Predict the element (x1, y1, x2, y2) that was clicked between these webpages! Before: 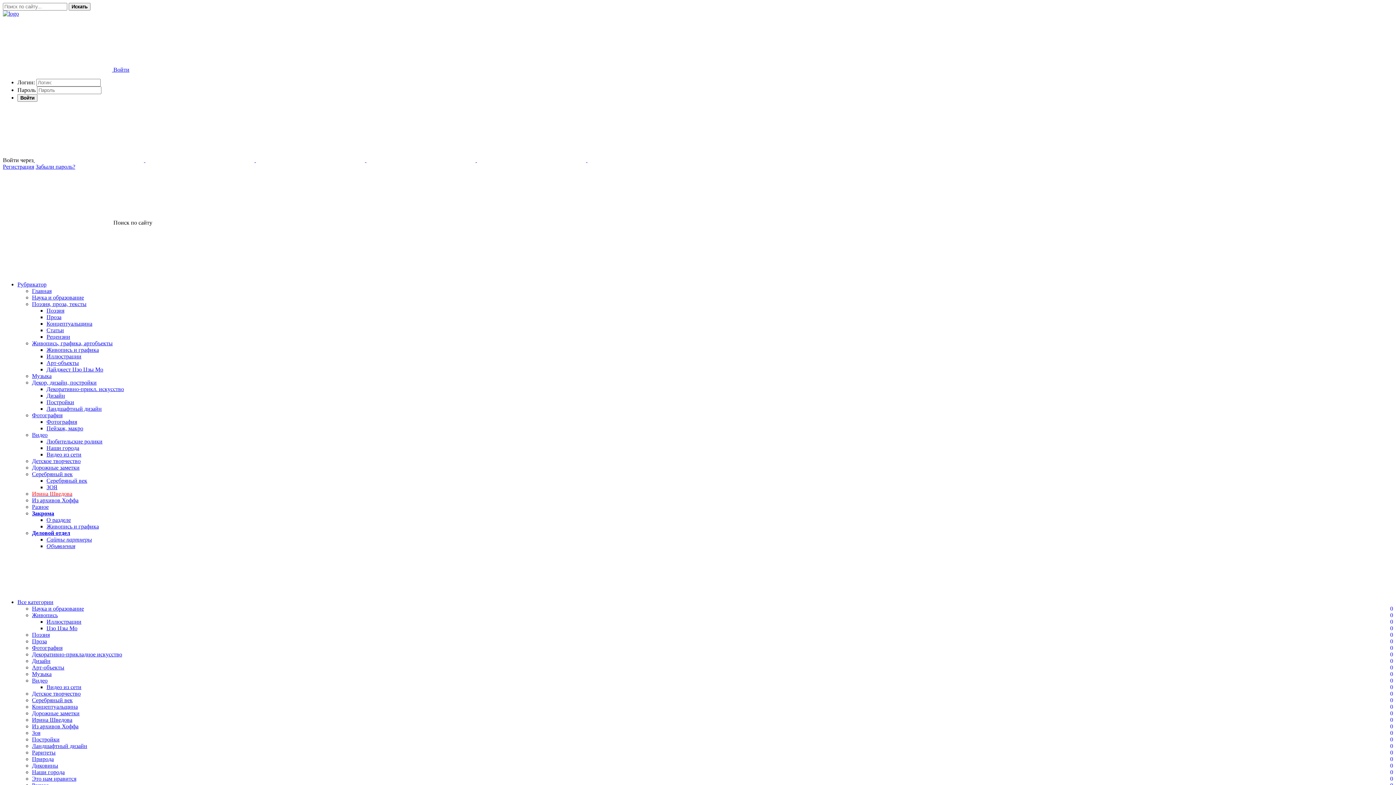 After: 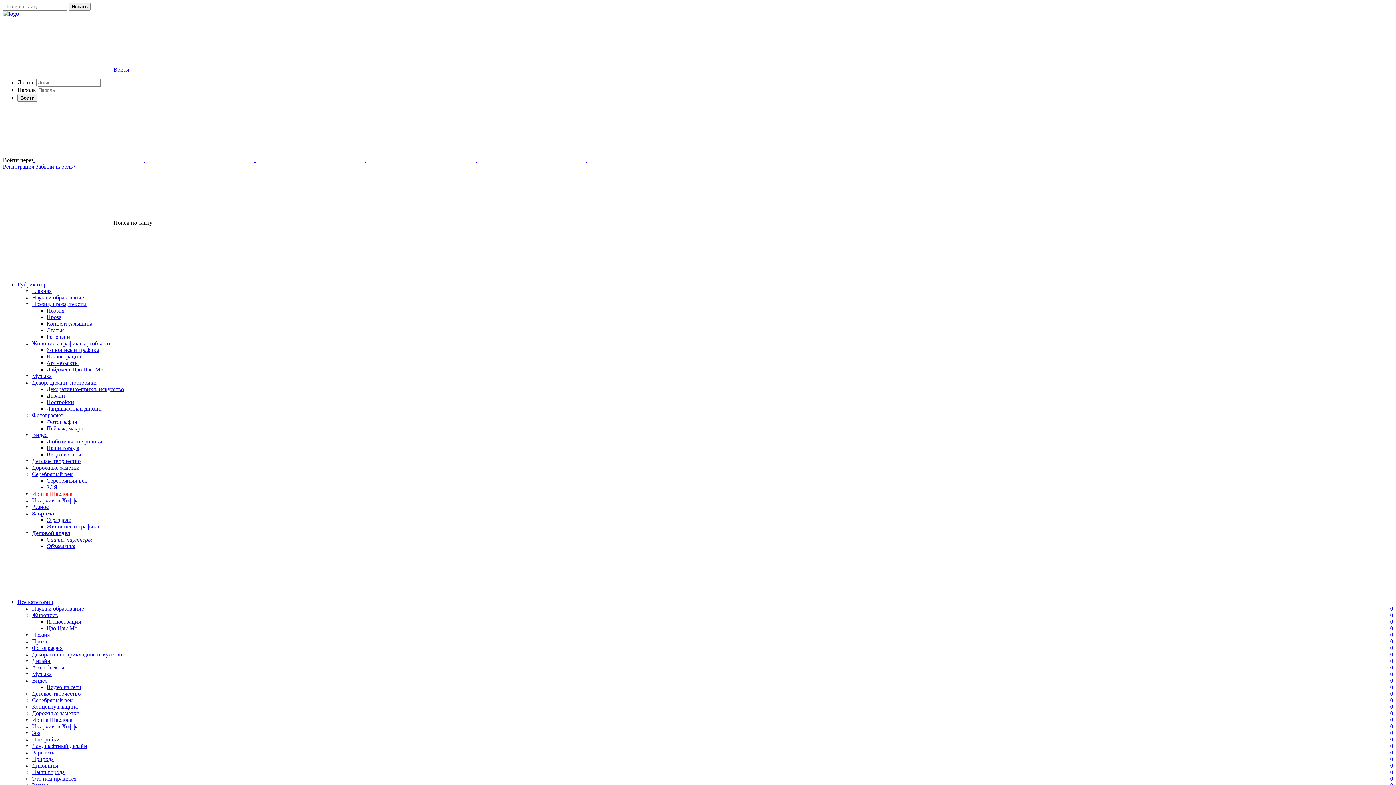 Action: label: Концептуальщина
0 bbox: (32, 704, 77, 710)